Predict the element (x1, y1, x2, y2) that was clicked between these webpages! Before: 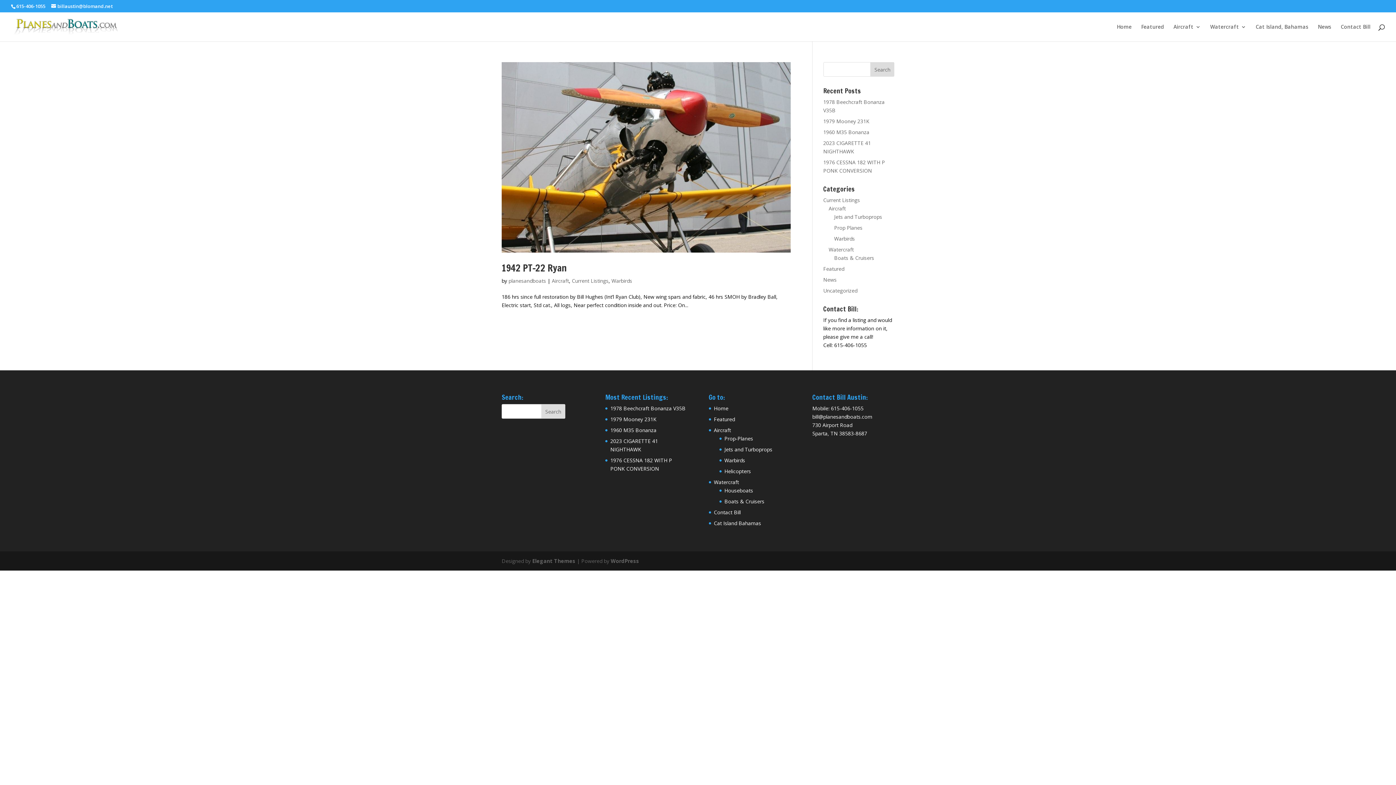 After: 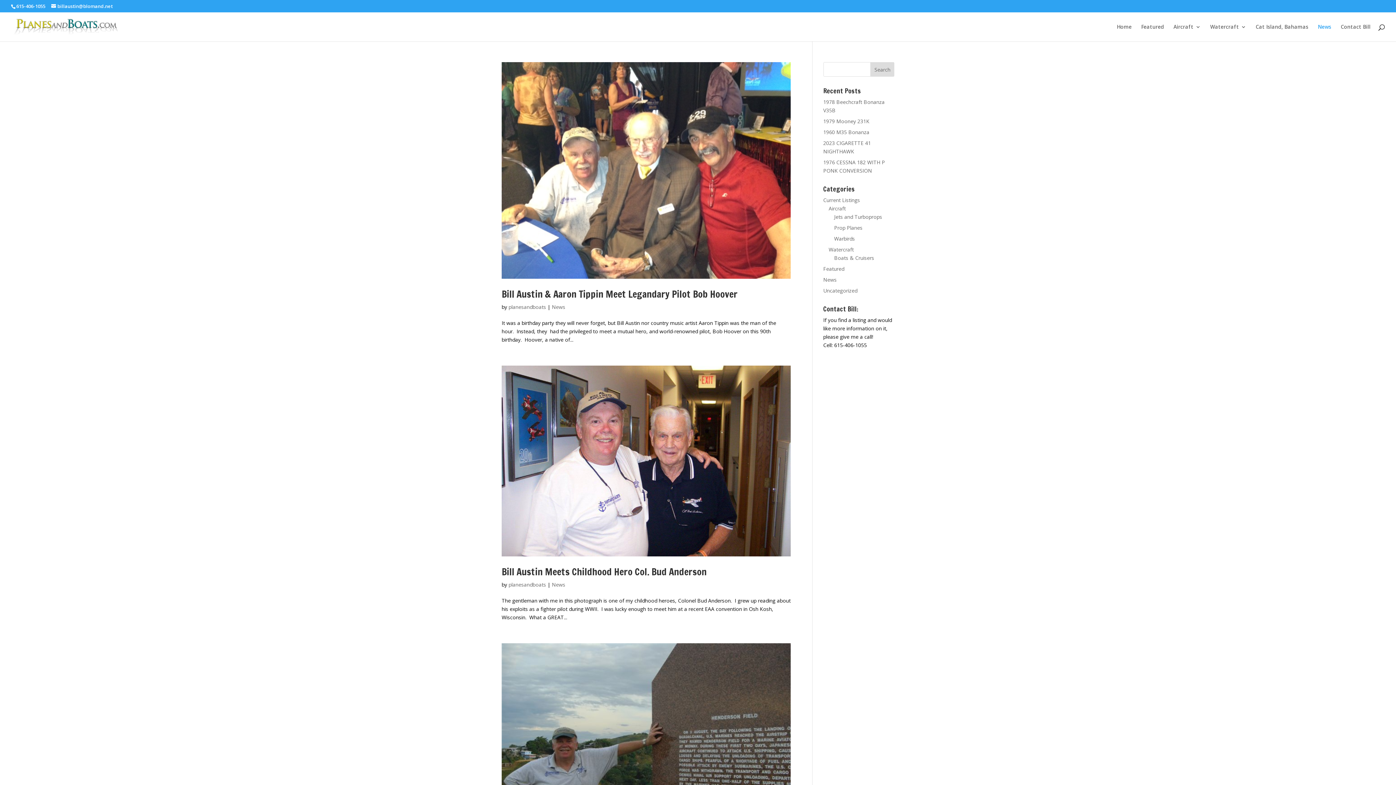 Action: label: News bbox: (1318, 24, 1331, 41)